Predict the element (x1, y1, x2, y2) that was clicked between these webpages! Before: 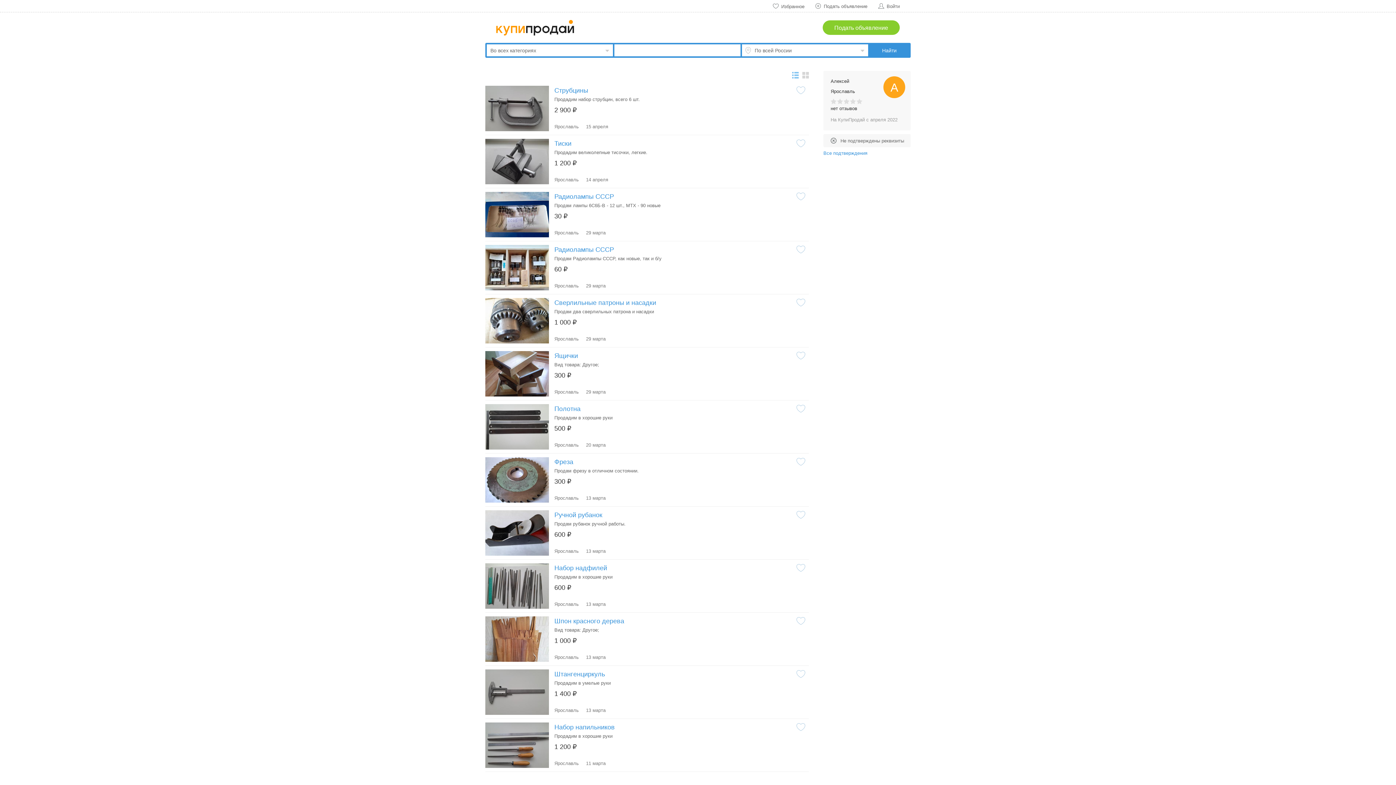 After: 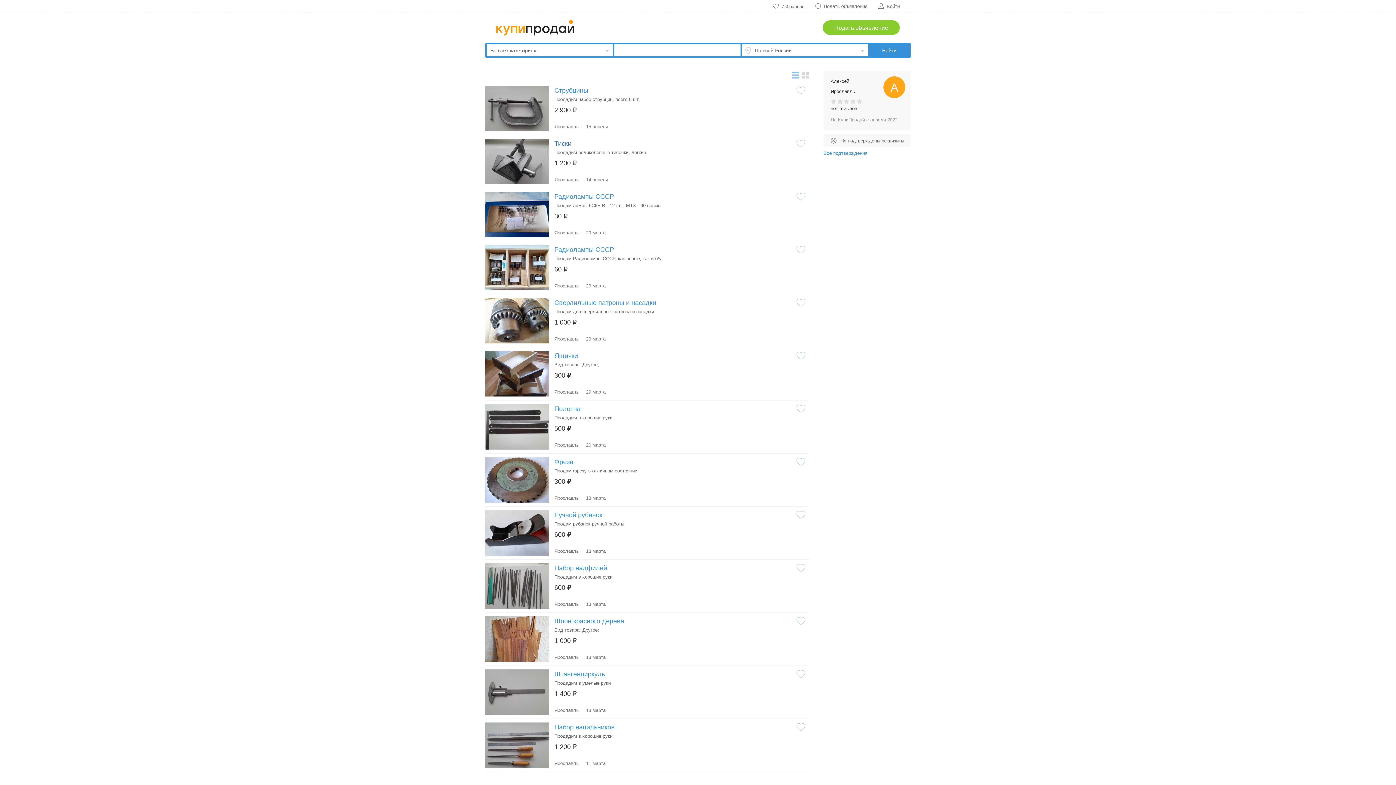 Action: bbox: (554, 139, 790, 147) label: Тиски